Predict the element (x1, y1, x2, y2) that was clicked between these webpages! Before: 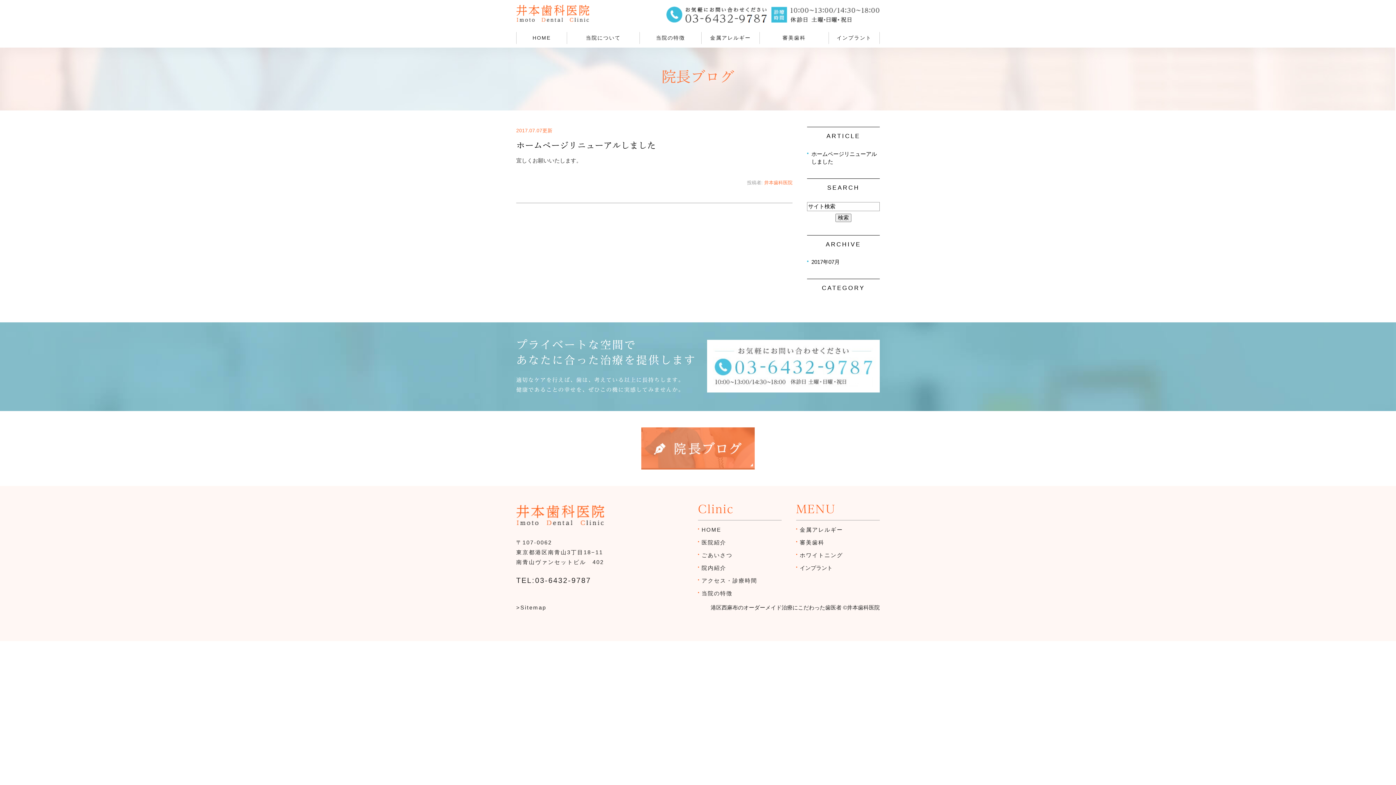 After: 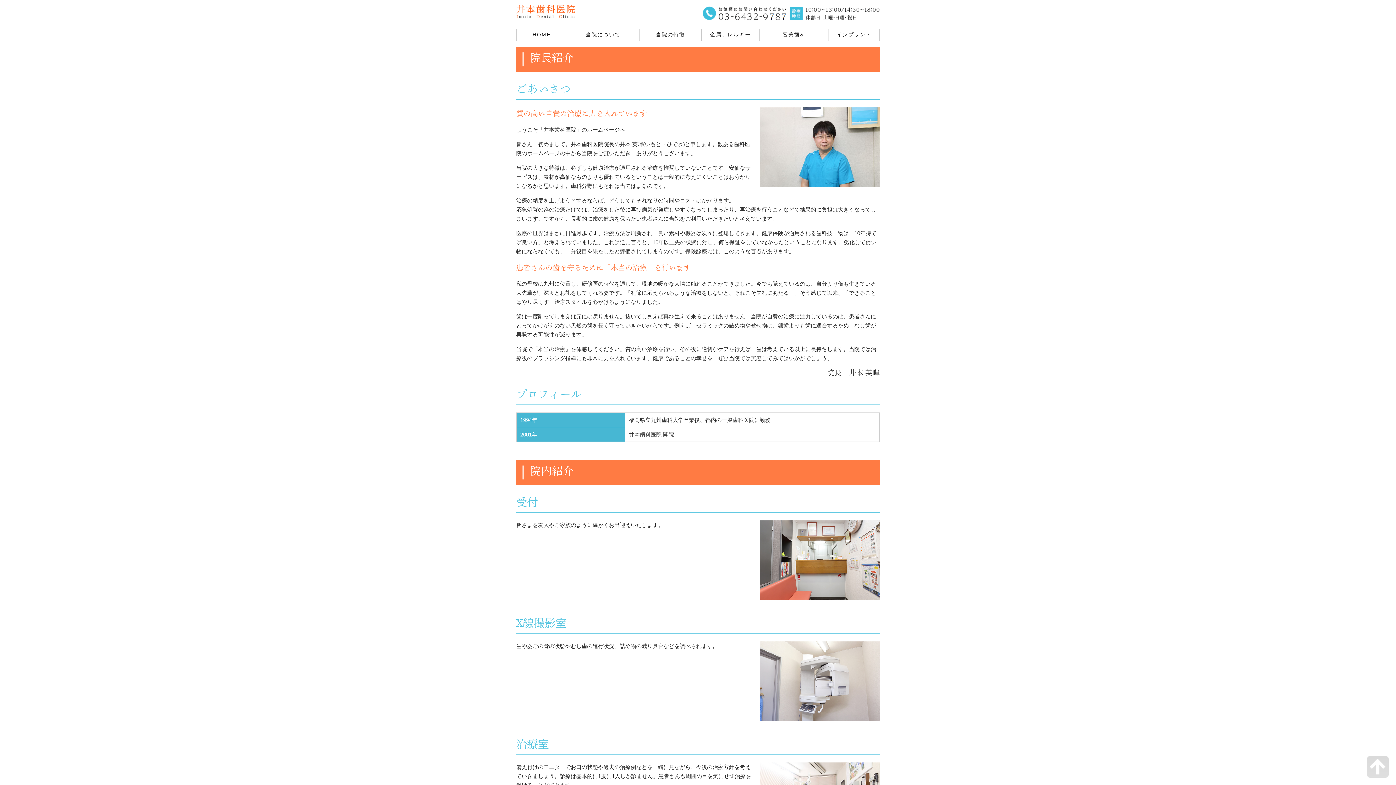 Action: bbox: (701, 552, 732, 558) label: ごあいさつ